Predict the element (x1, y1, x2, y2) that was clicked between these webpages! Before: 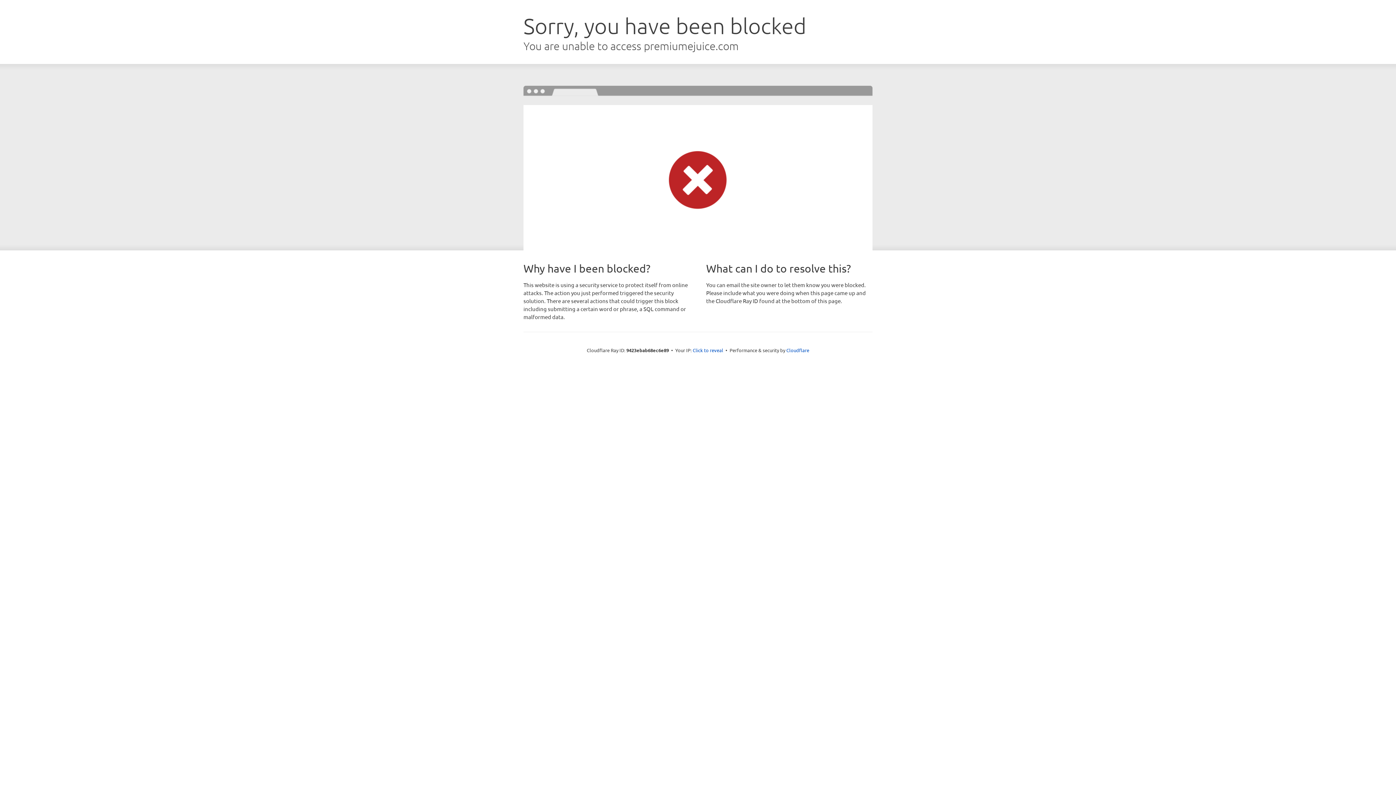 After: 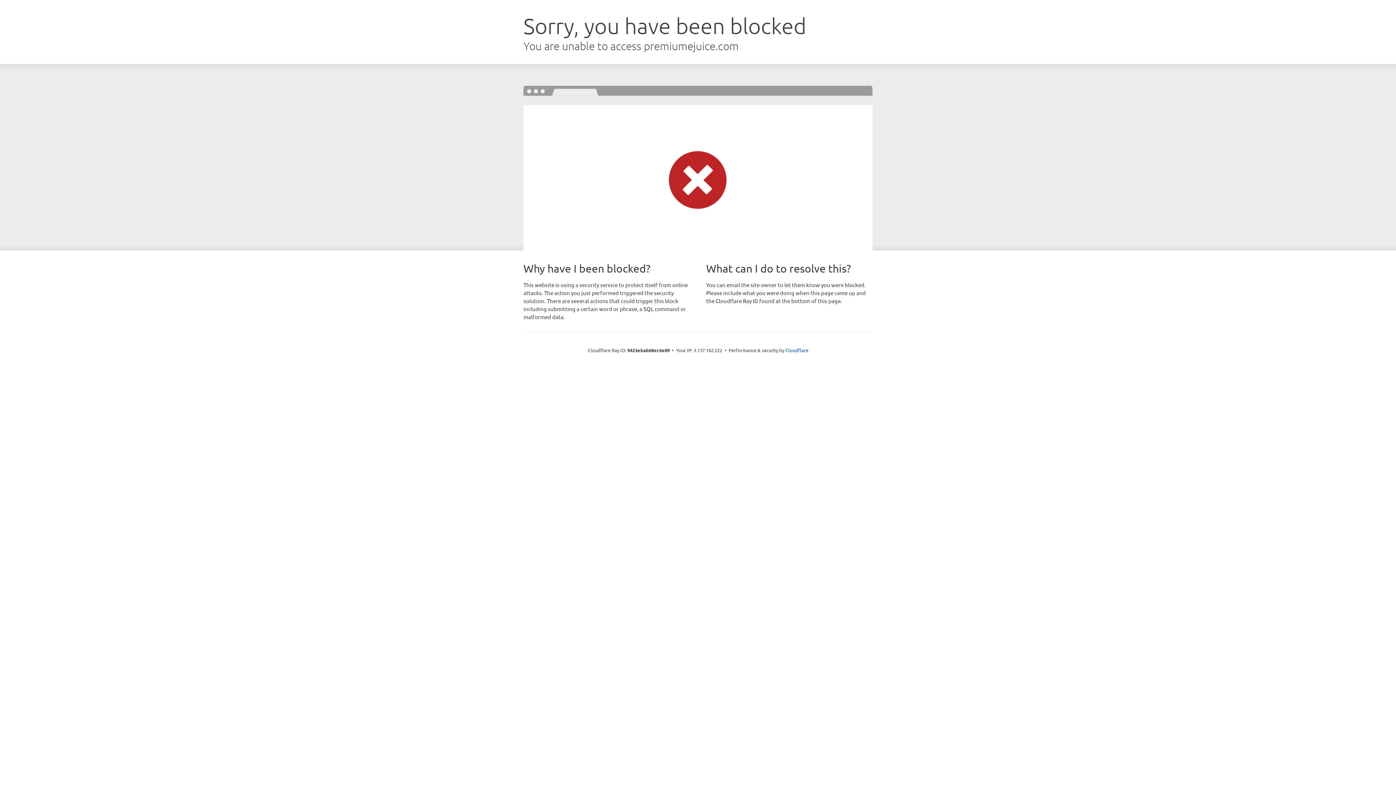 Action: bbox: (692, 346, 723, 353) label: Click to reveal